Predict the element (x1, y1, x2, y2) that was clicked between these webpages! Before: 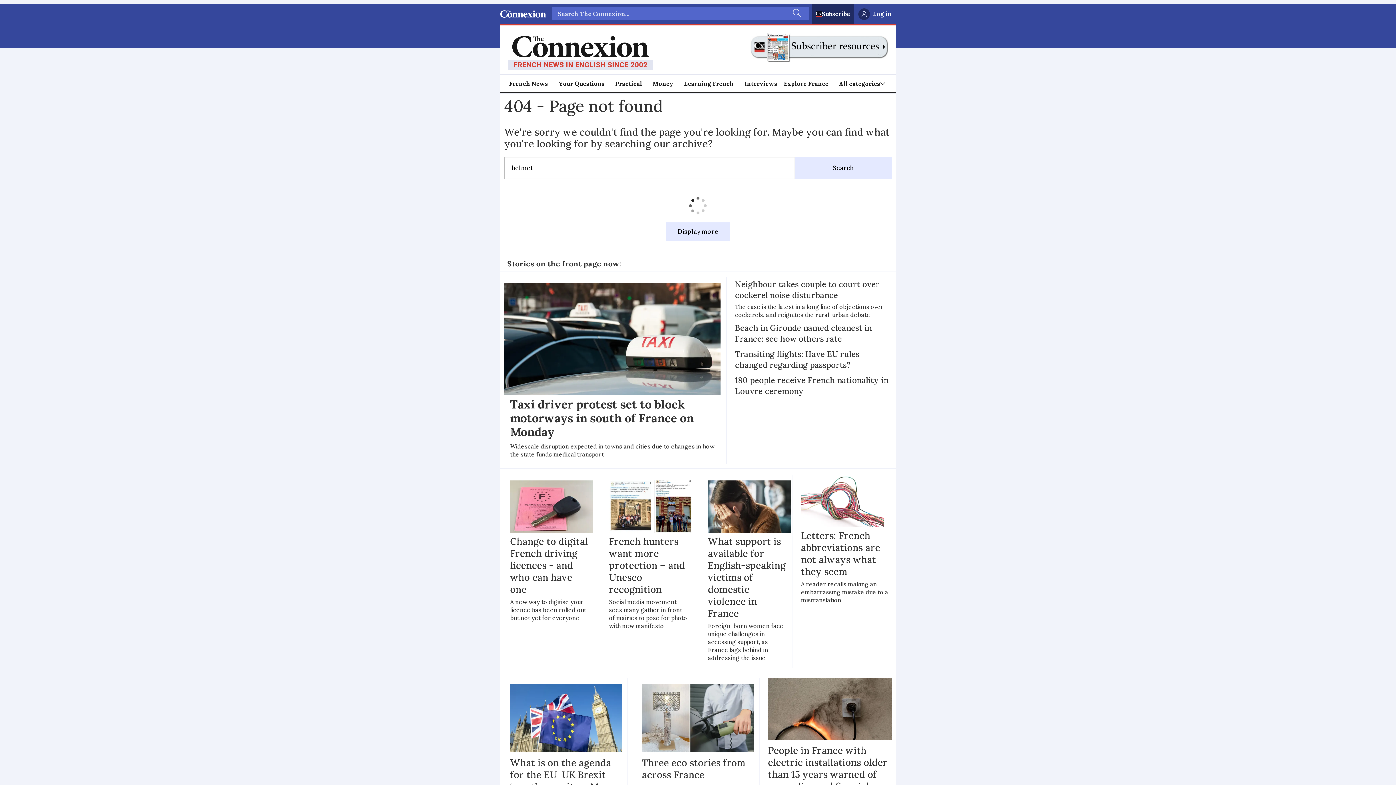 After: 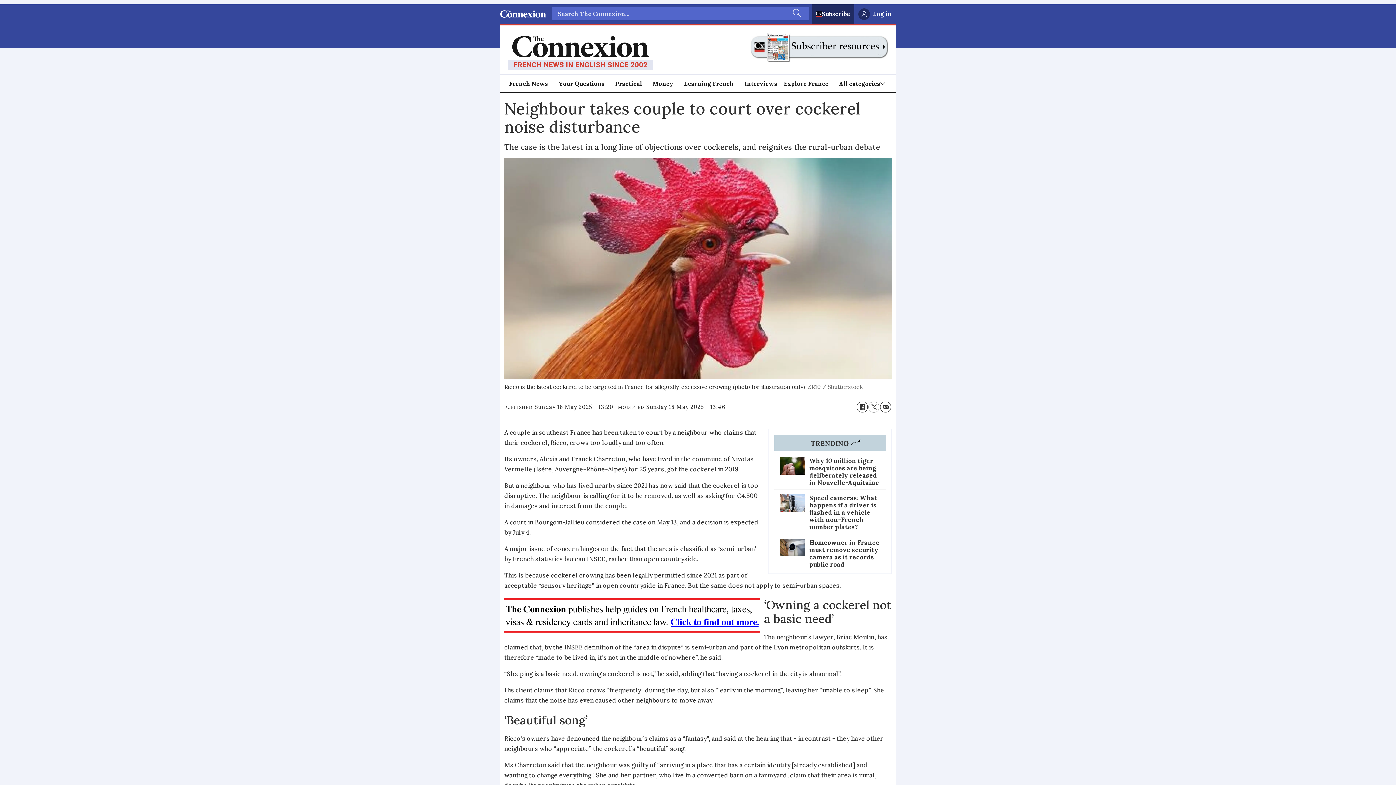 Action: bbox: (735, 277, 891, 318) label: Neighbour takes couple to court over cockerel noise disturbance

The case is the latest in a long line of objections over cockerels, and reignites the rural-urban debate